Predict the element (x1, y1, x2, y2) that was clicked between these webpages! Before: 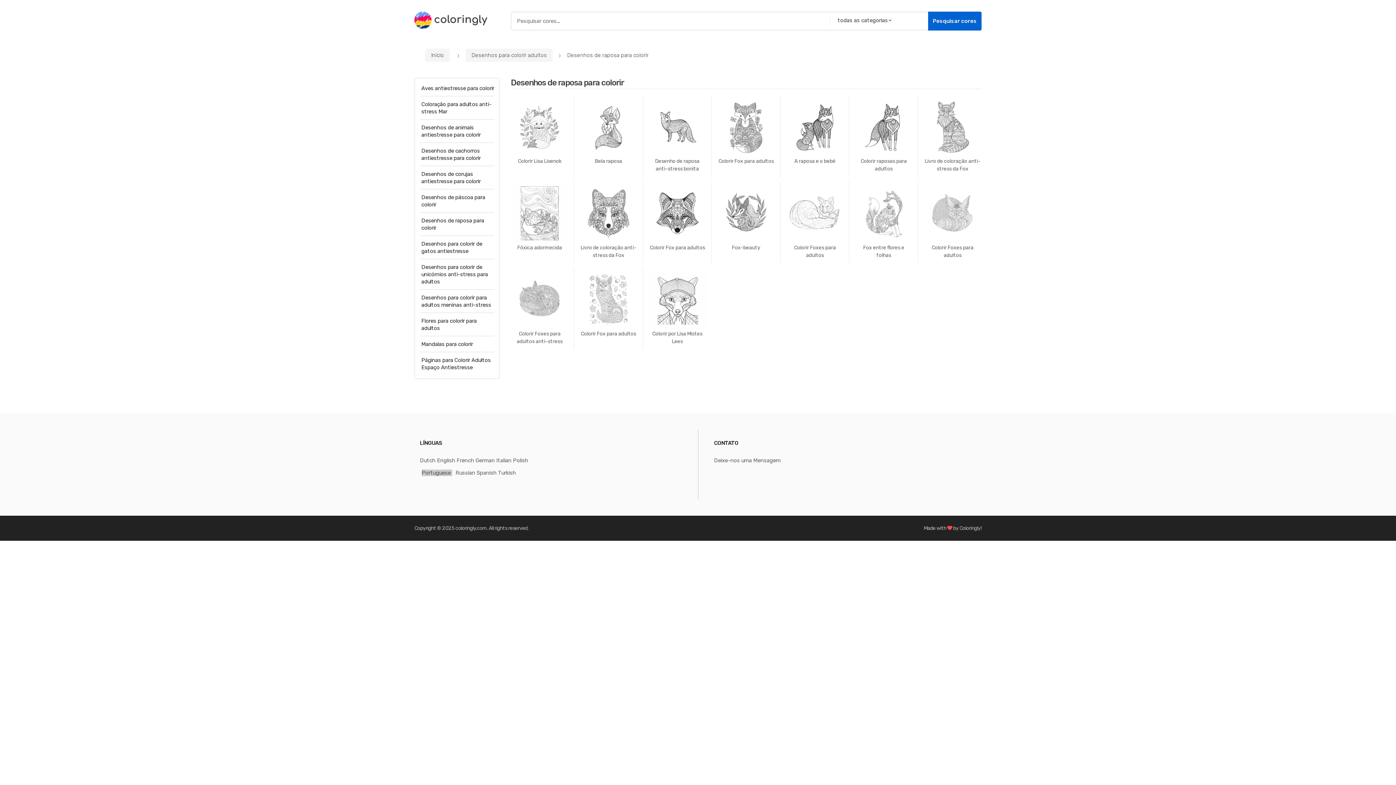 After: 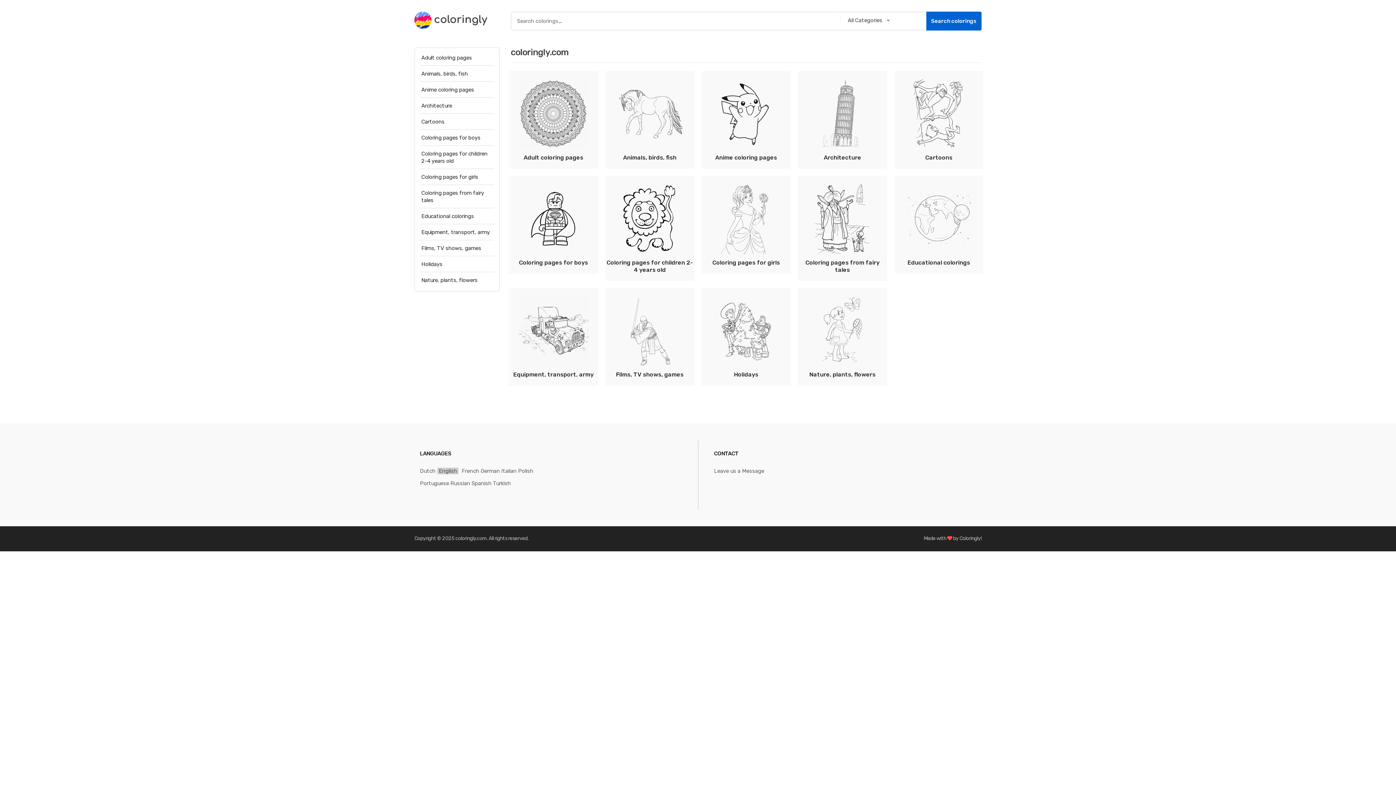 Action: label: coloringly.com bbox: (455, 525, 487, 531)